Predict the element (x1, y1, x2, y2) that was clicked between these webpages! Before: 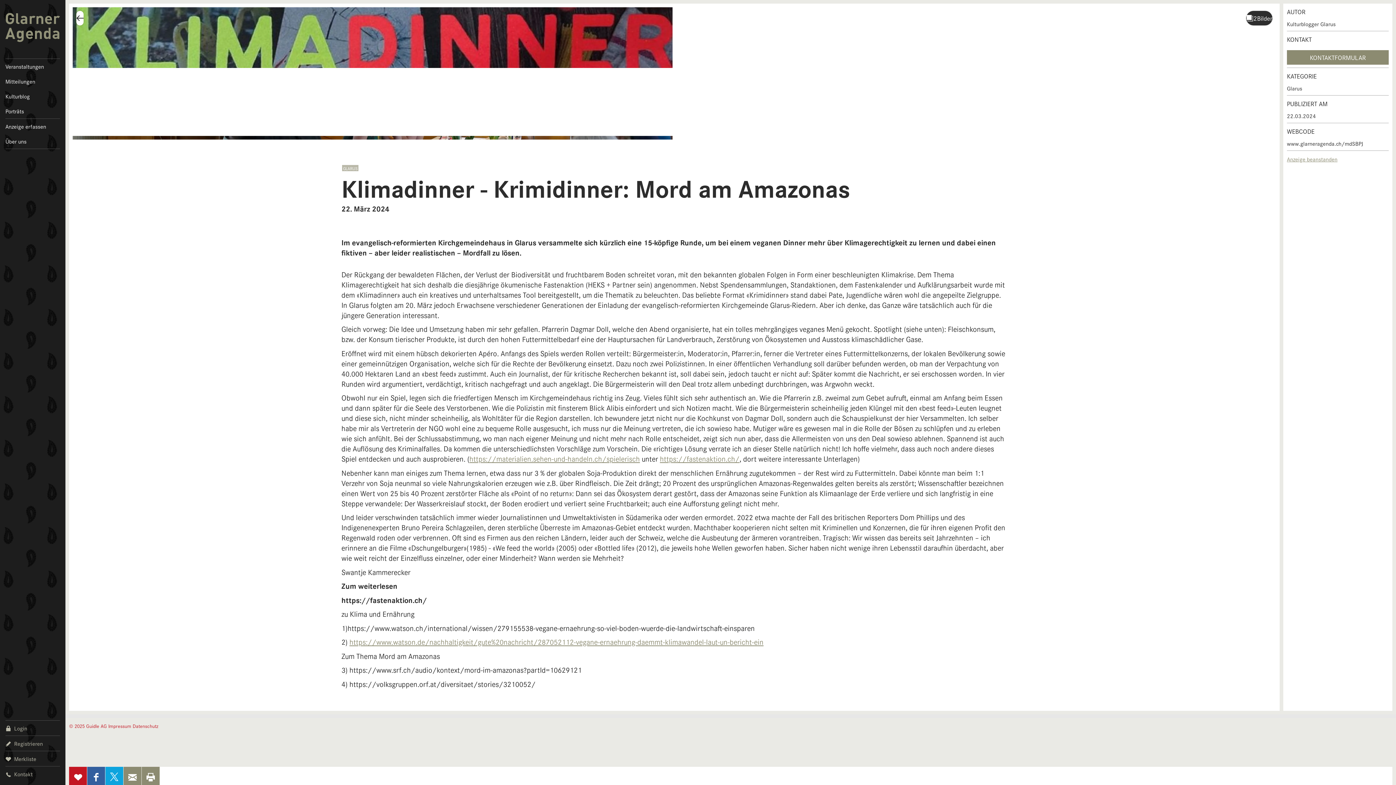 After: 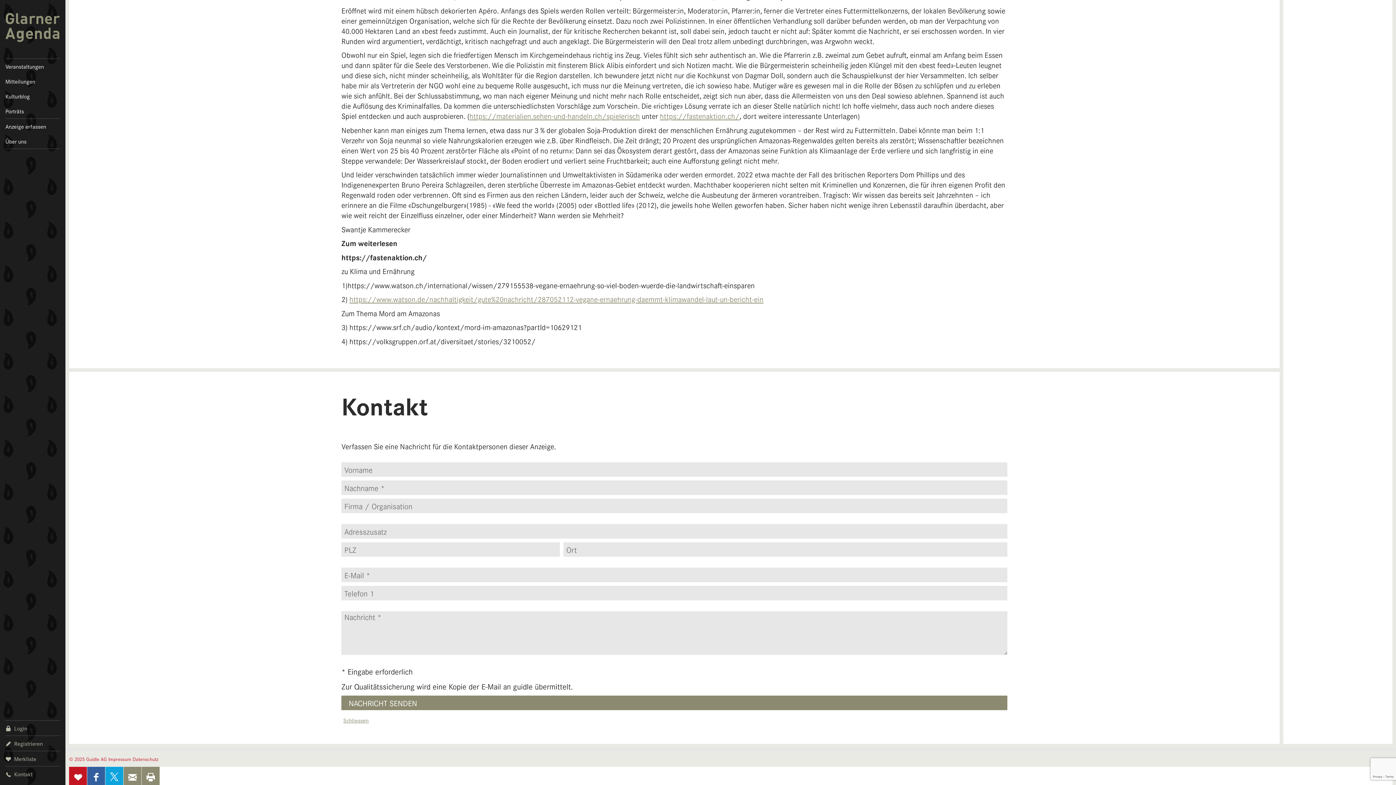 Action: bbox: (1287, 50, 1389, 64) label: KONTAKTFORMULAR